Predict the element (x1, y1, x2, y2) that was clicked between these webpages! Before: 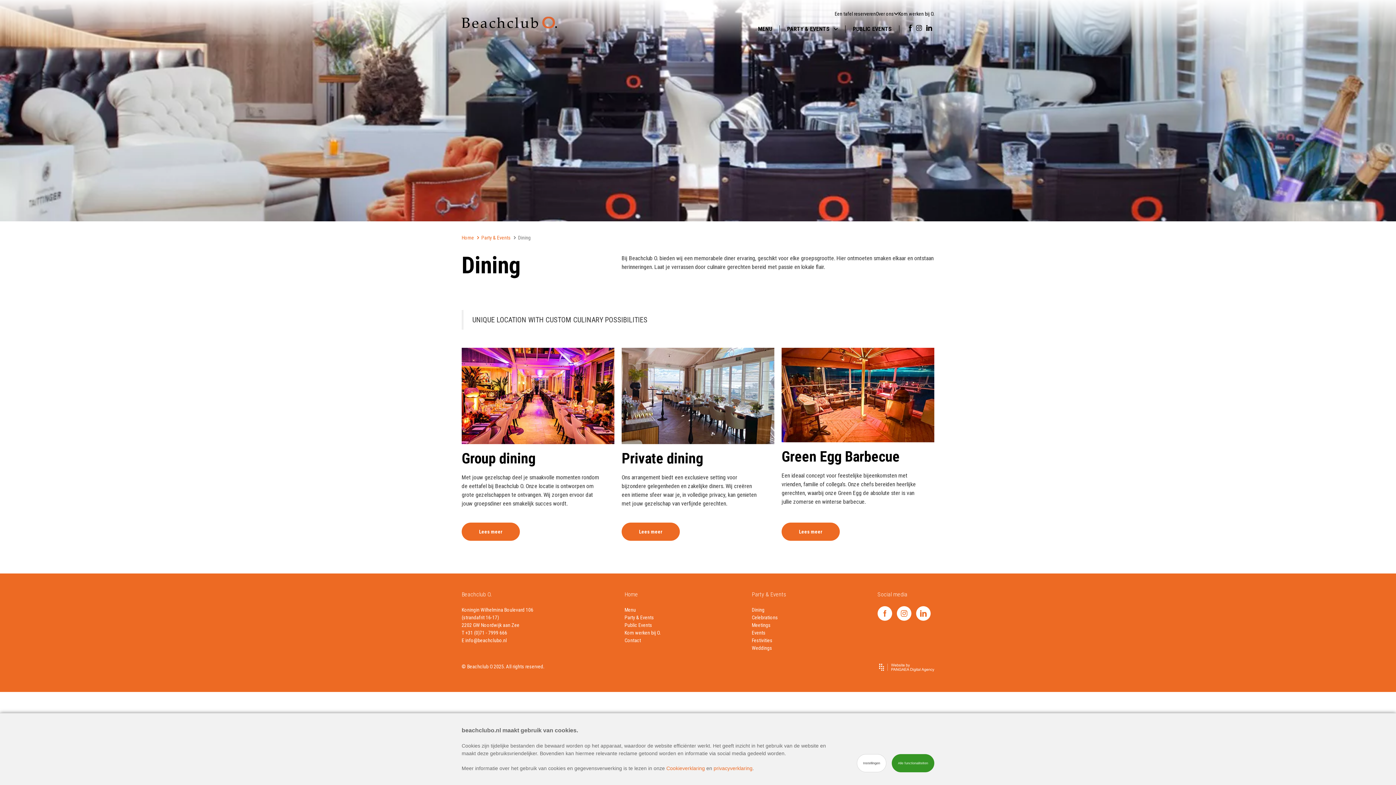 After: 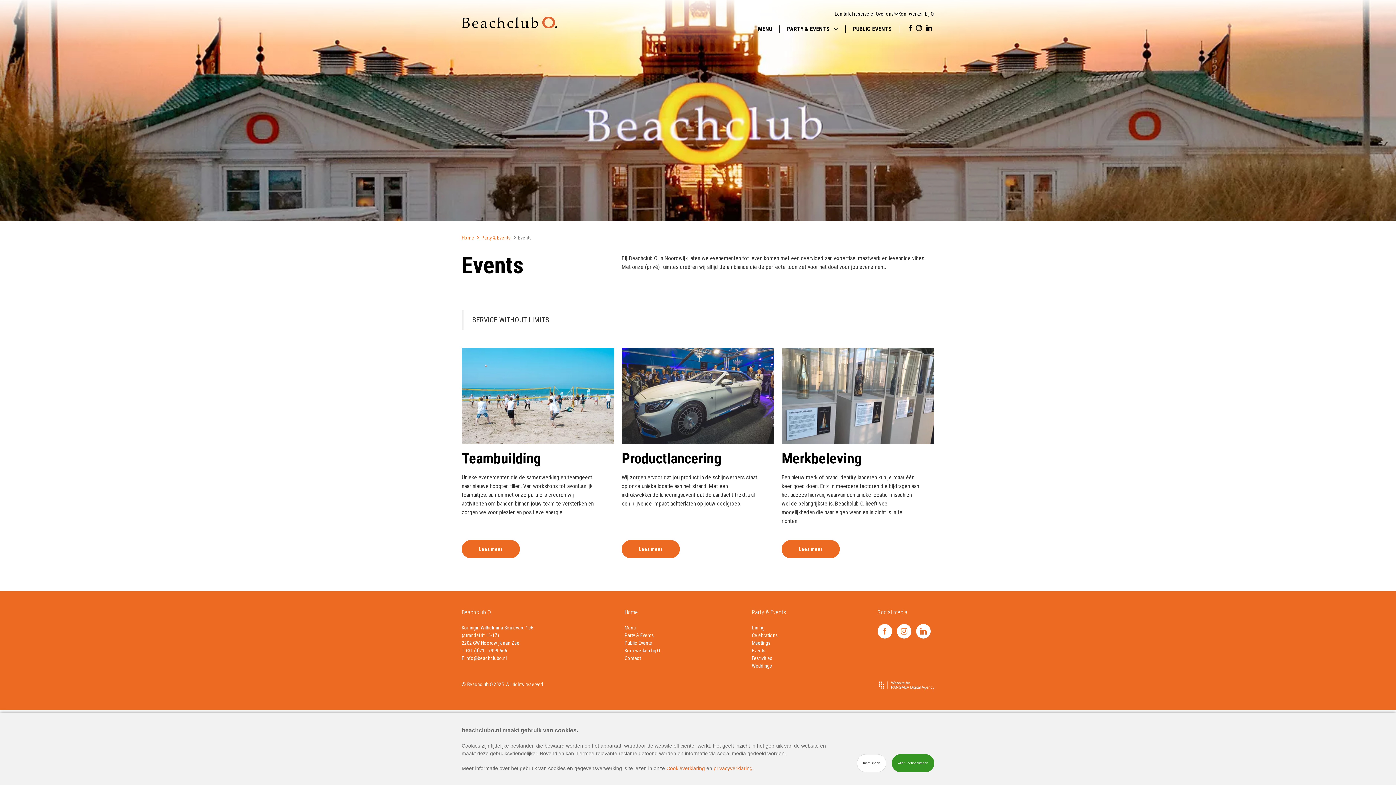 Action: label: Events bbox: (752, 630, 765, 636)